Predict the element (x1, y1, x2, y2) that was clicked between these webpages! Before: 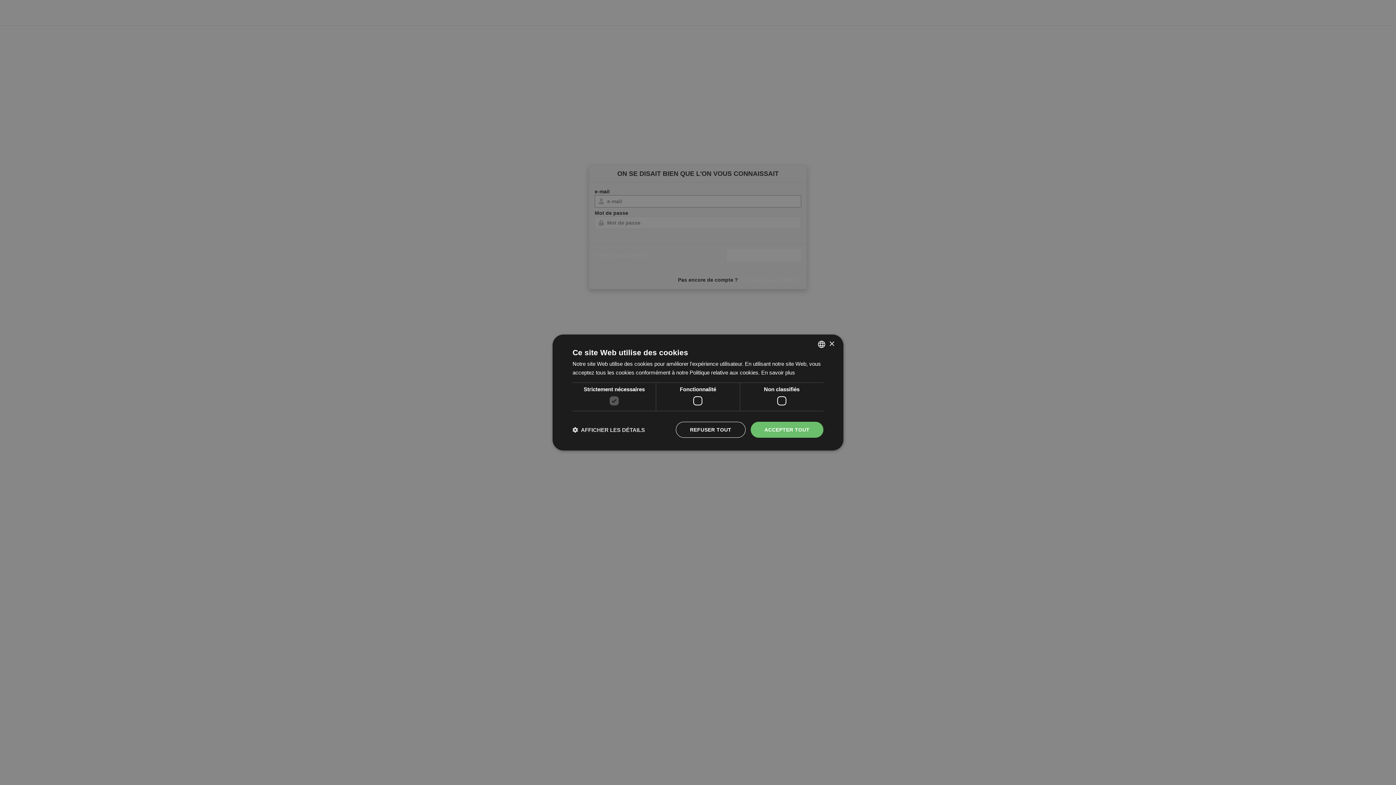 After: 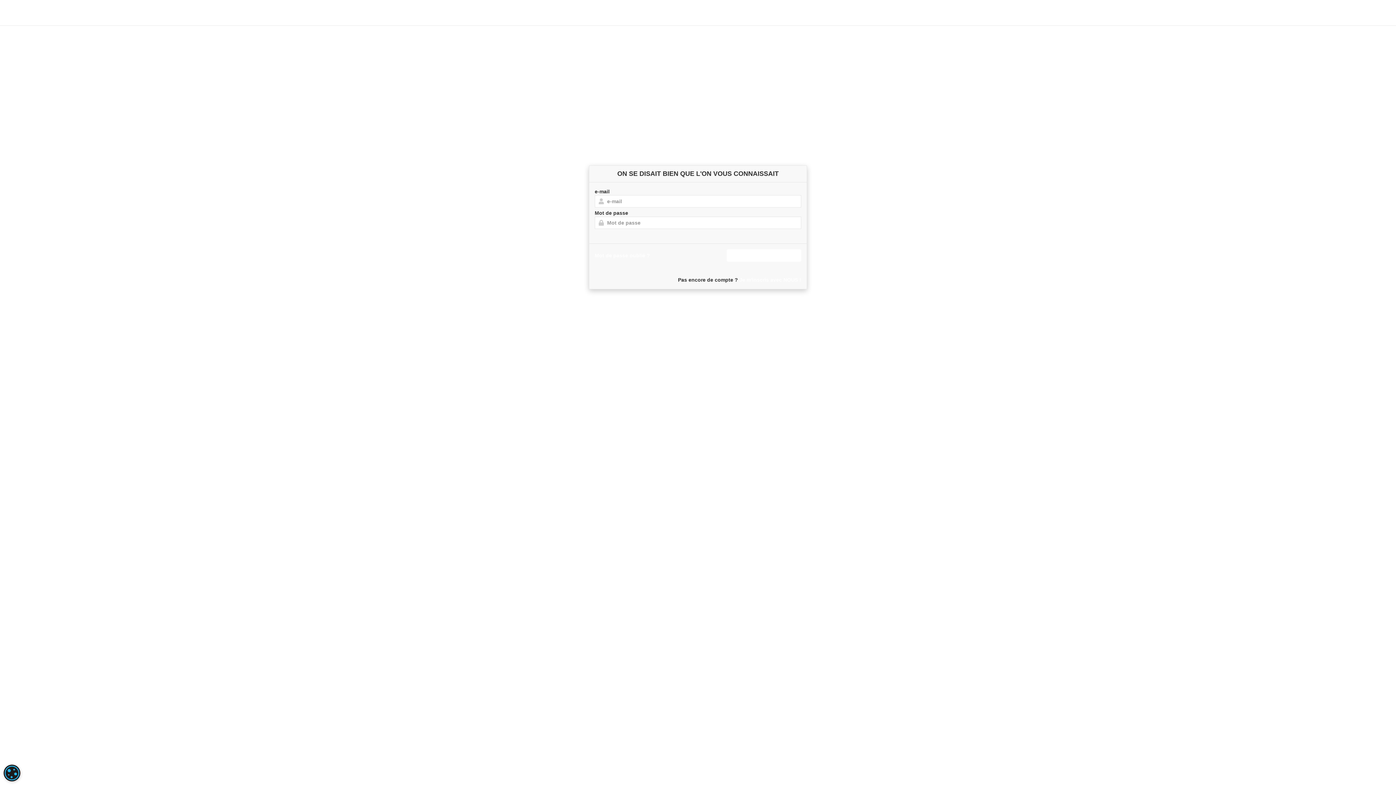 Action: label: Close bbox: (829, 341, 834, 346)